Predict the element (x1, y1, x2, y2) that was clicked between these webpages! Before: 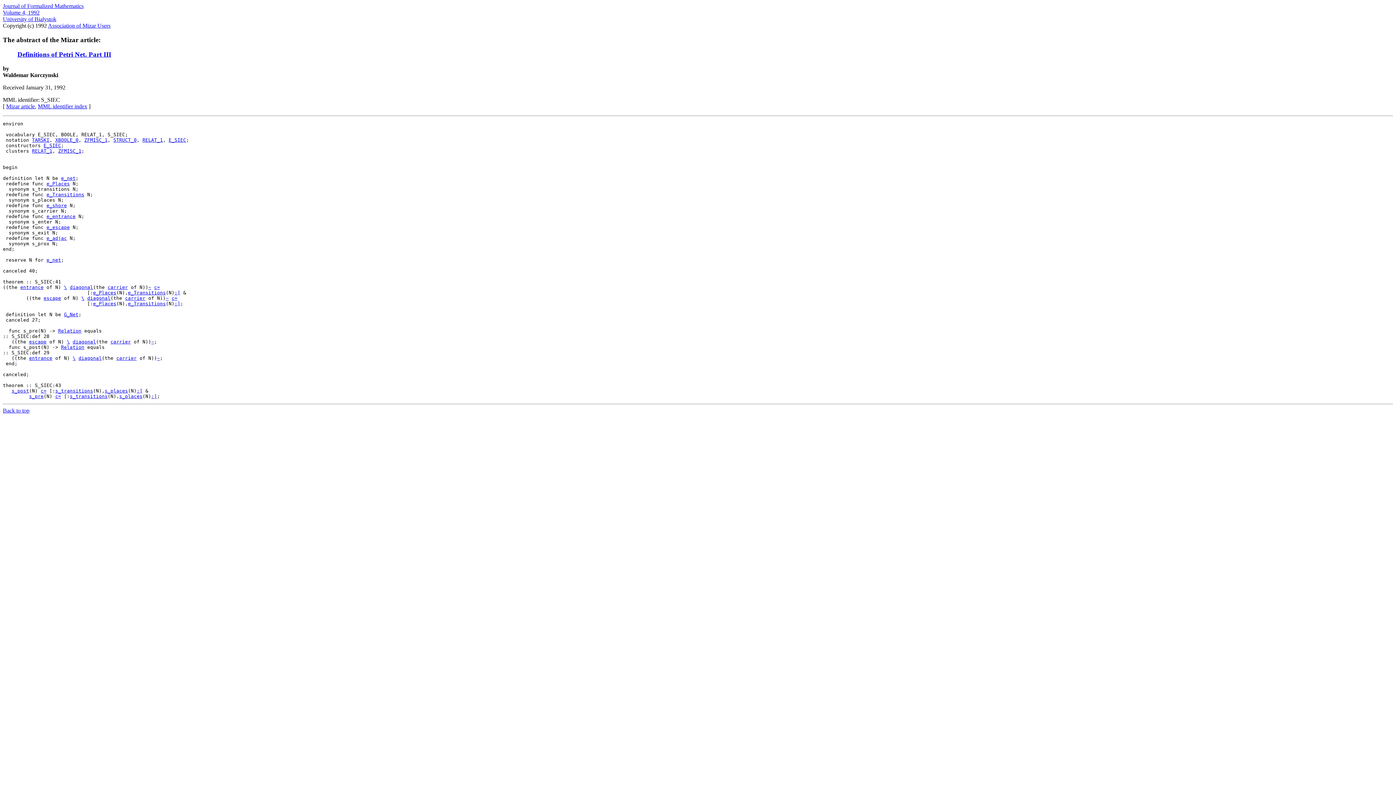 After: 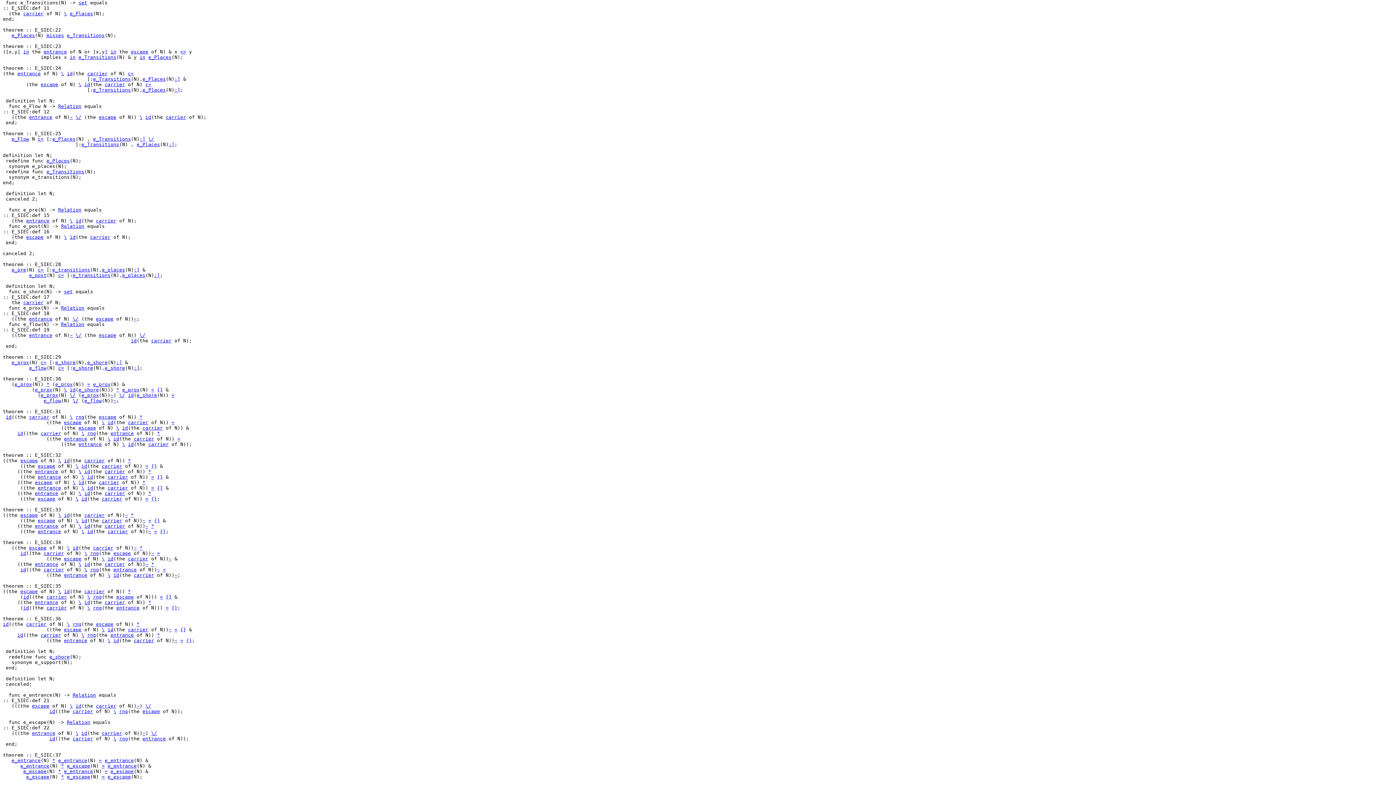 Action: label: e_Transitions bbox: (46, 192, 84, 197)